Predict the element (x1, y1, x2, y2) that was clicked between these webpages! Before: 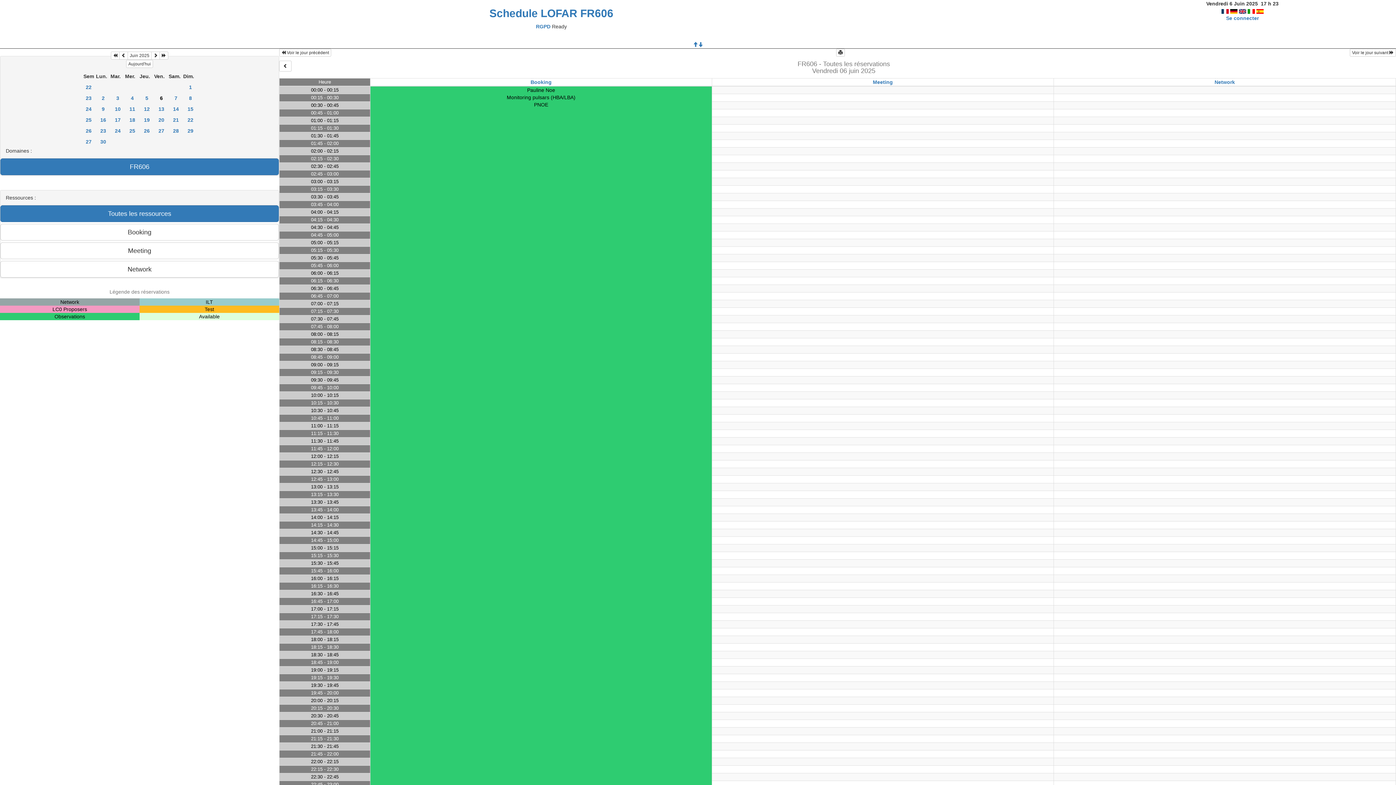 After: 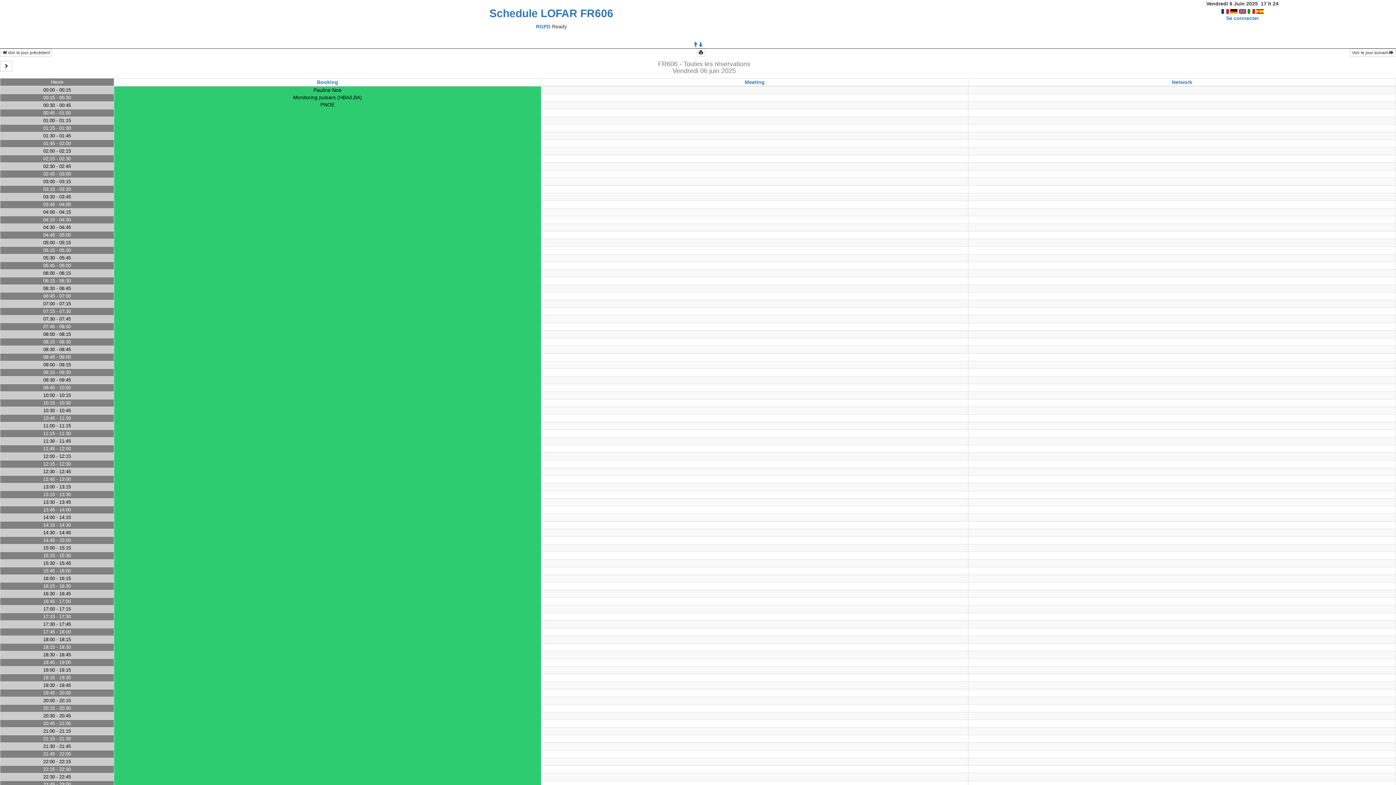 Action: bbox: (279, 60, 291, 71)